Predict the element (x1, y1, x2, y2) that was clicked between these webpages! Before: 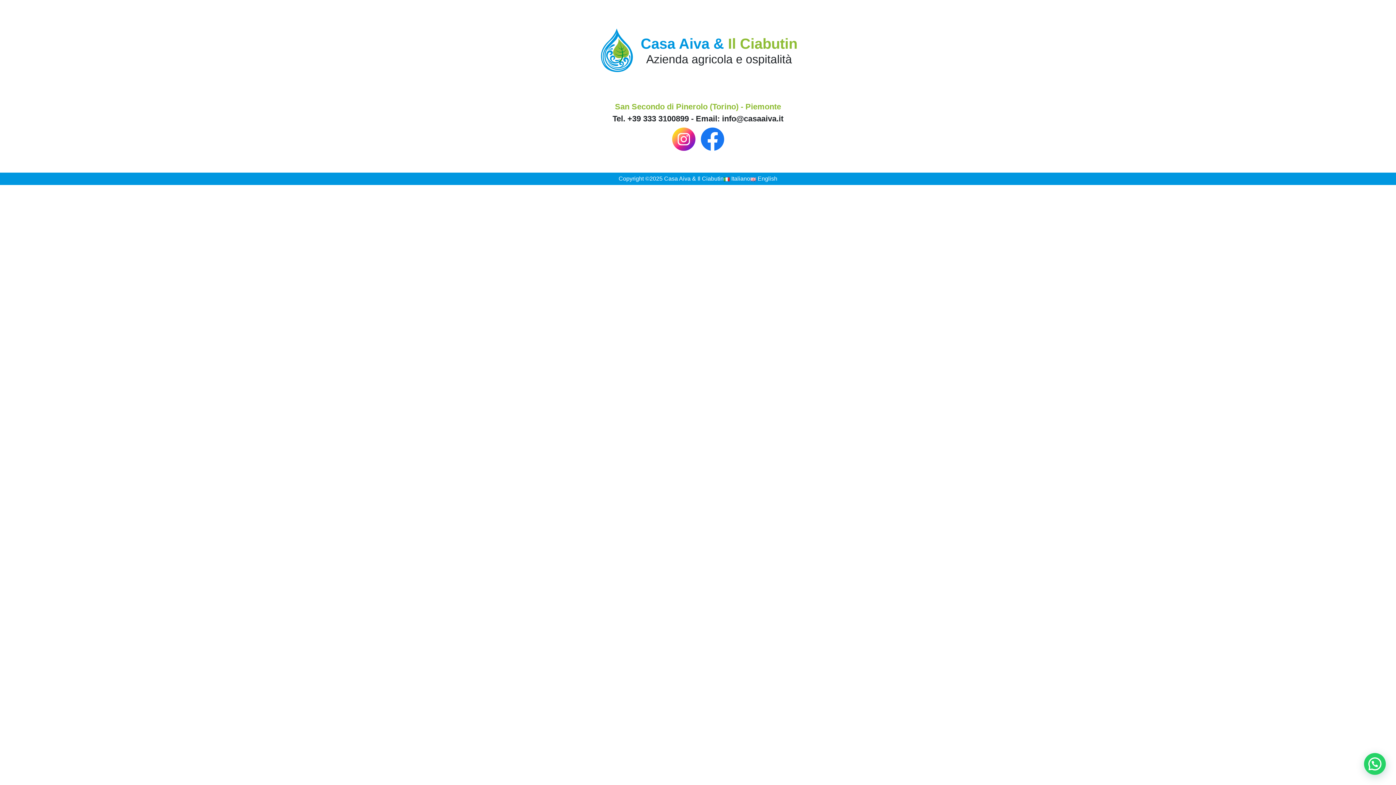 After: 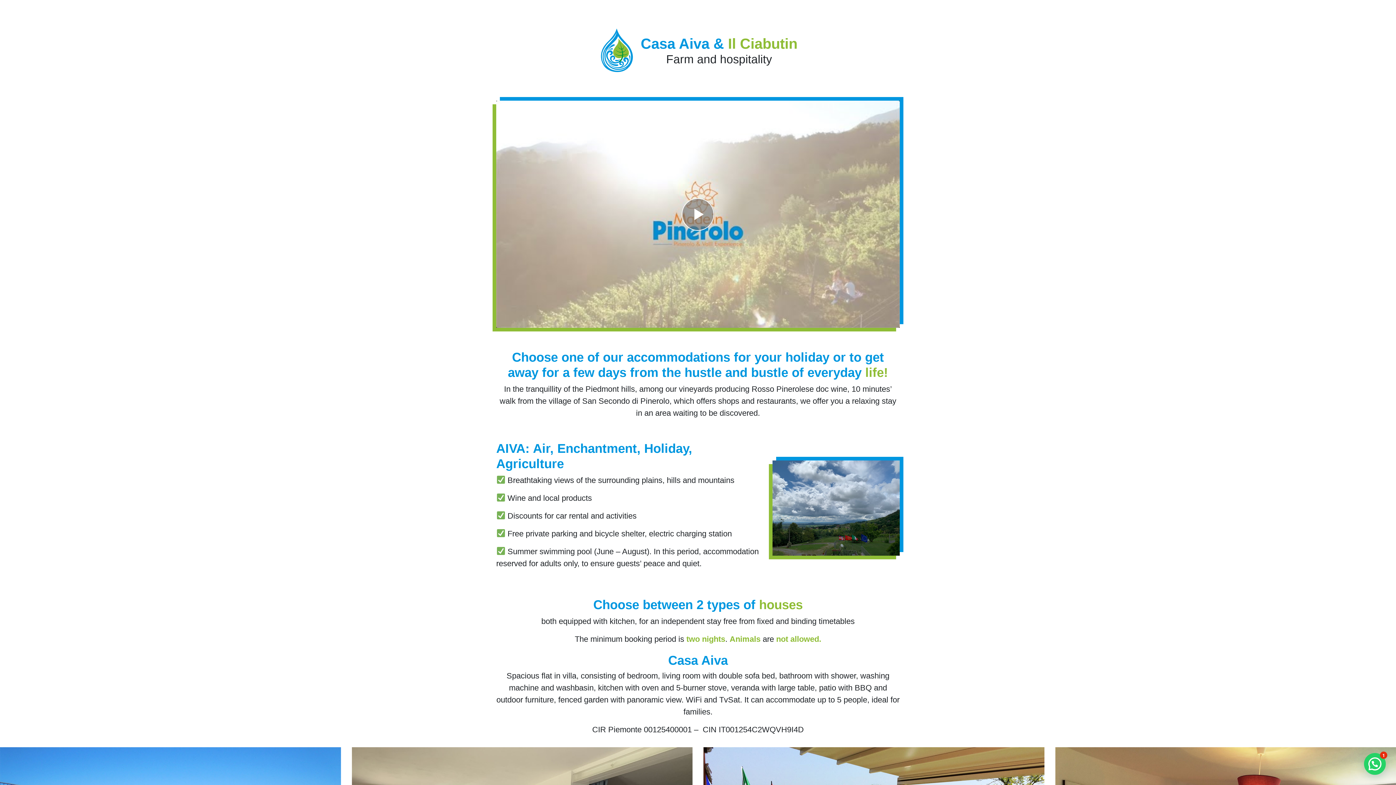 Action: bbox: (750, 175, 777, 181) label: English